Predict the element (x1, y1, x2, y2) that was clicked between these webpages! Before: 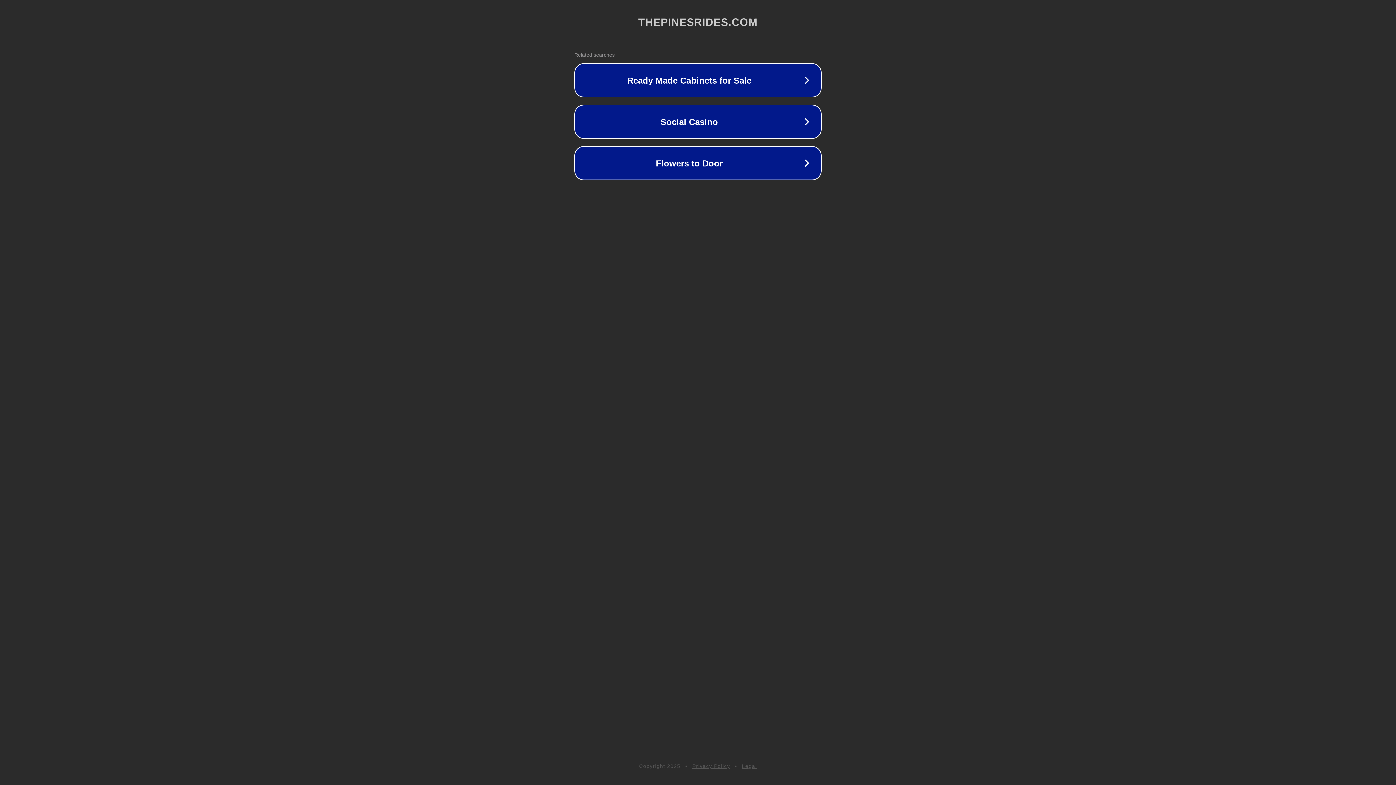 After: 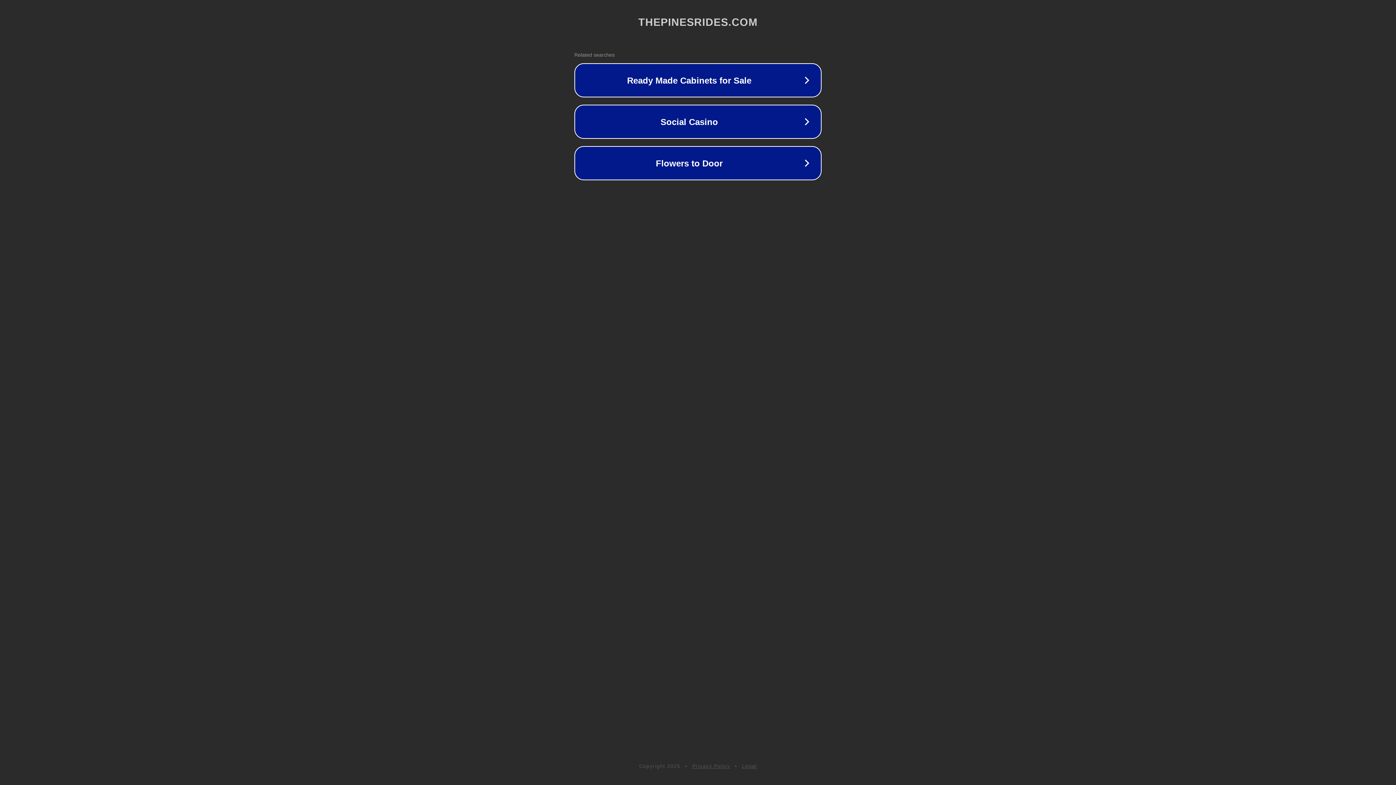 Action: label: Legal bbox: (742, 763, 757, 769)